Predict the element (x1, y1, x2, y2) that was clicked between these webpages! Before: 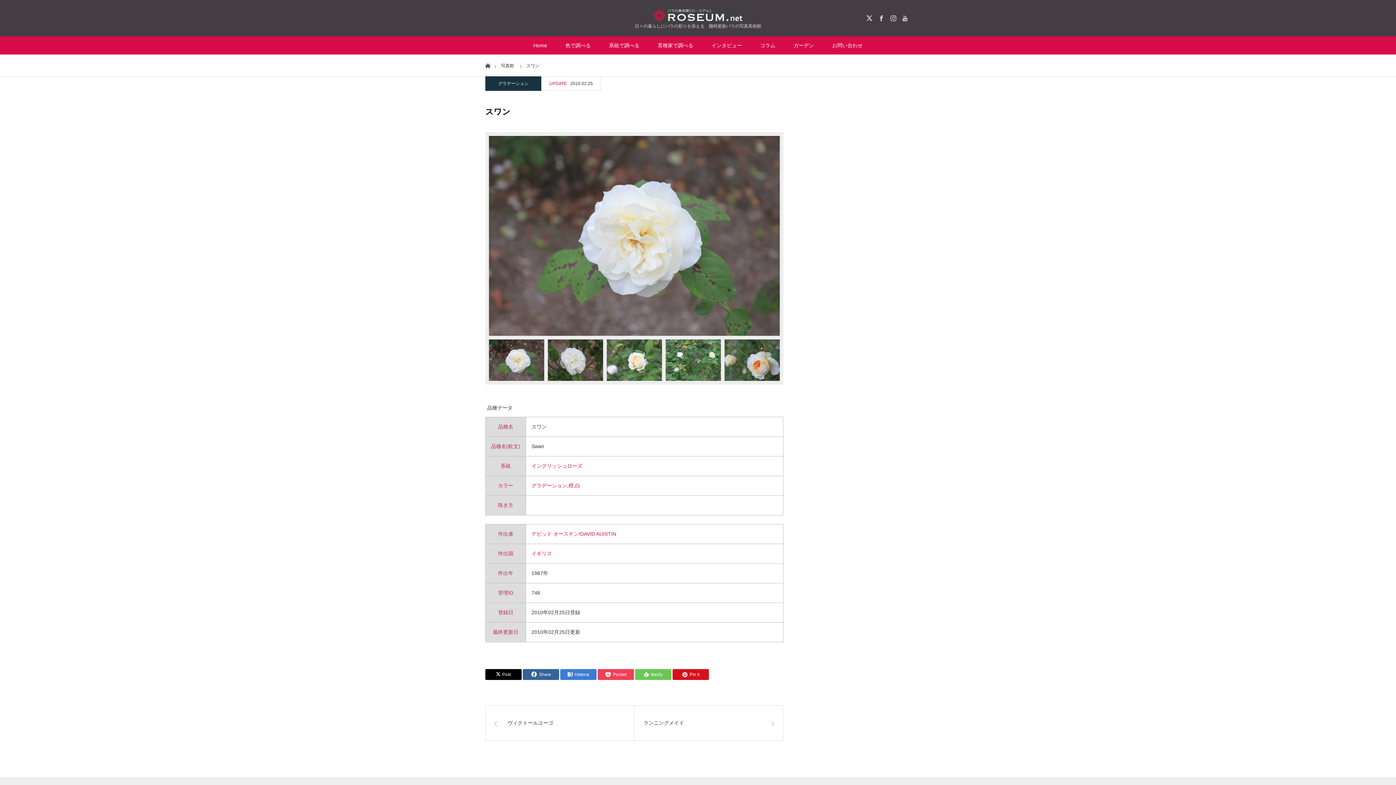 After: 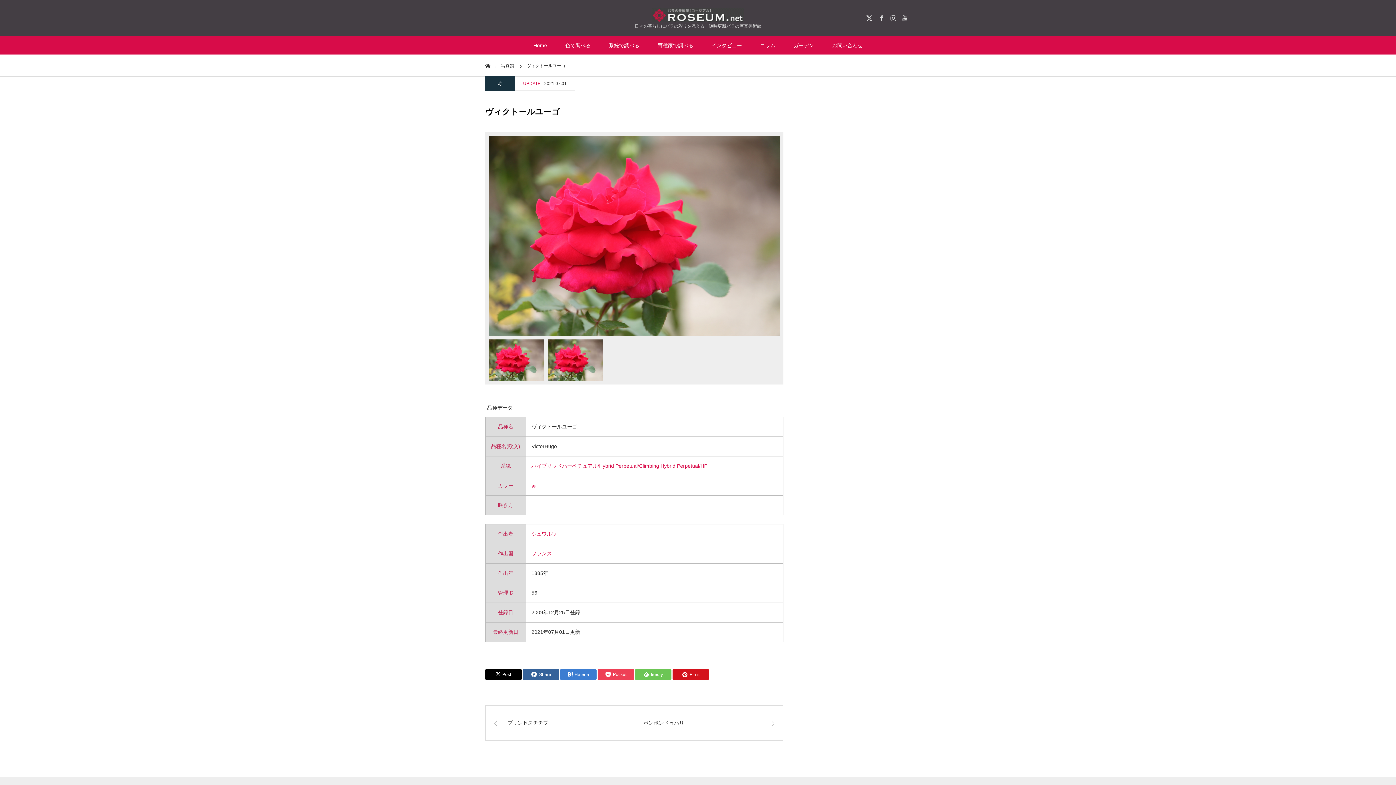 Action: label: ヴィクトールユーゴ bbox: (485, 705, 634, 741)